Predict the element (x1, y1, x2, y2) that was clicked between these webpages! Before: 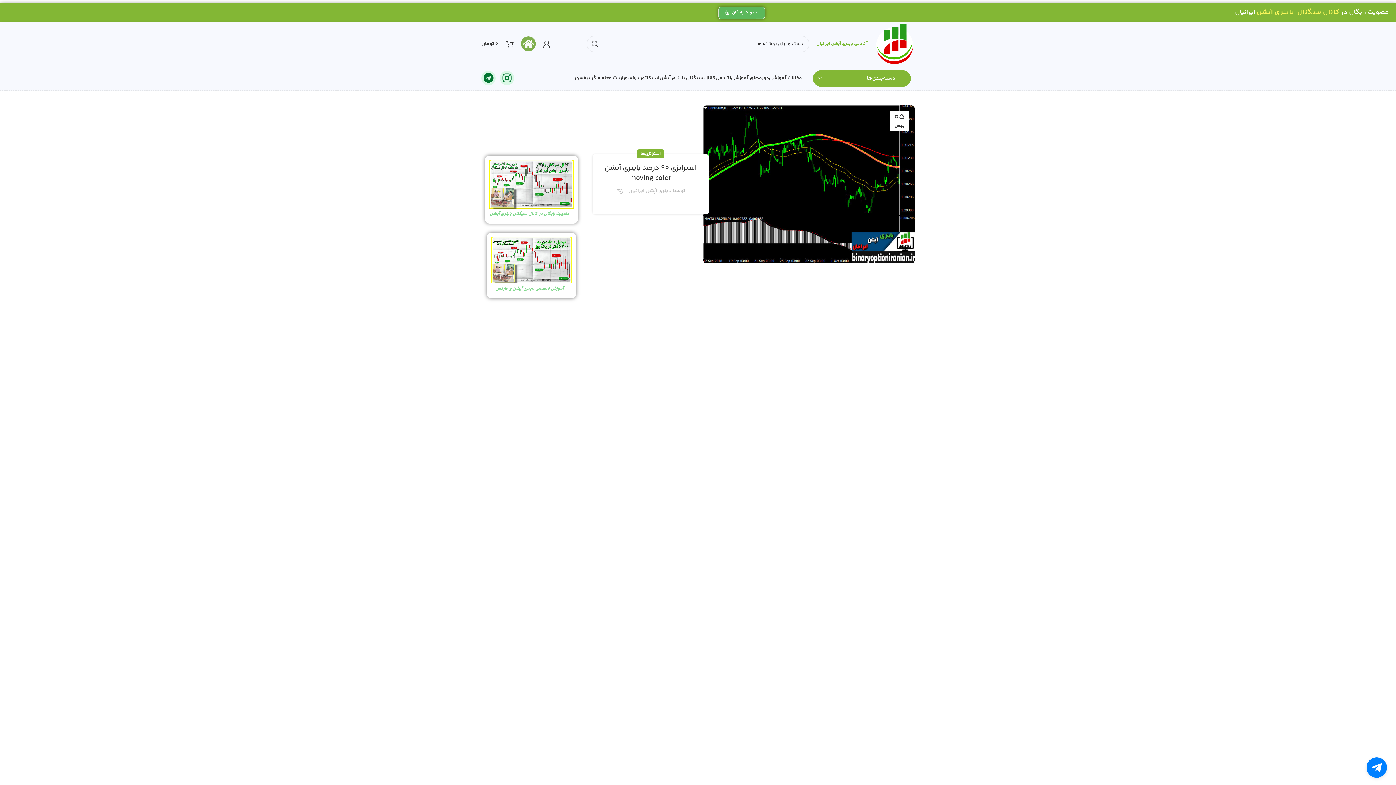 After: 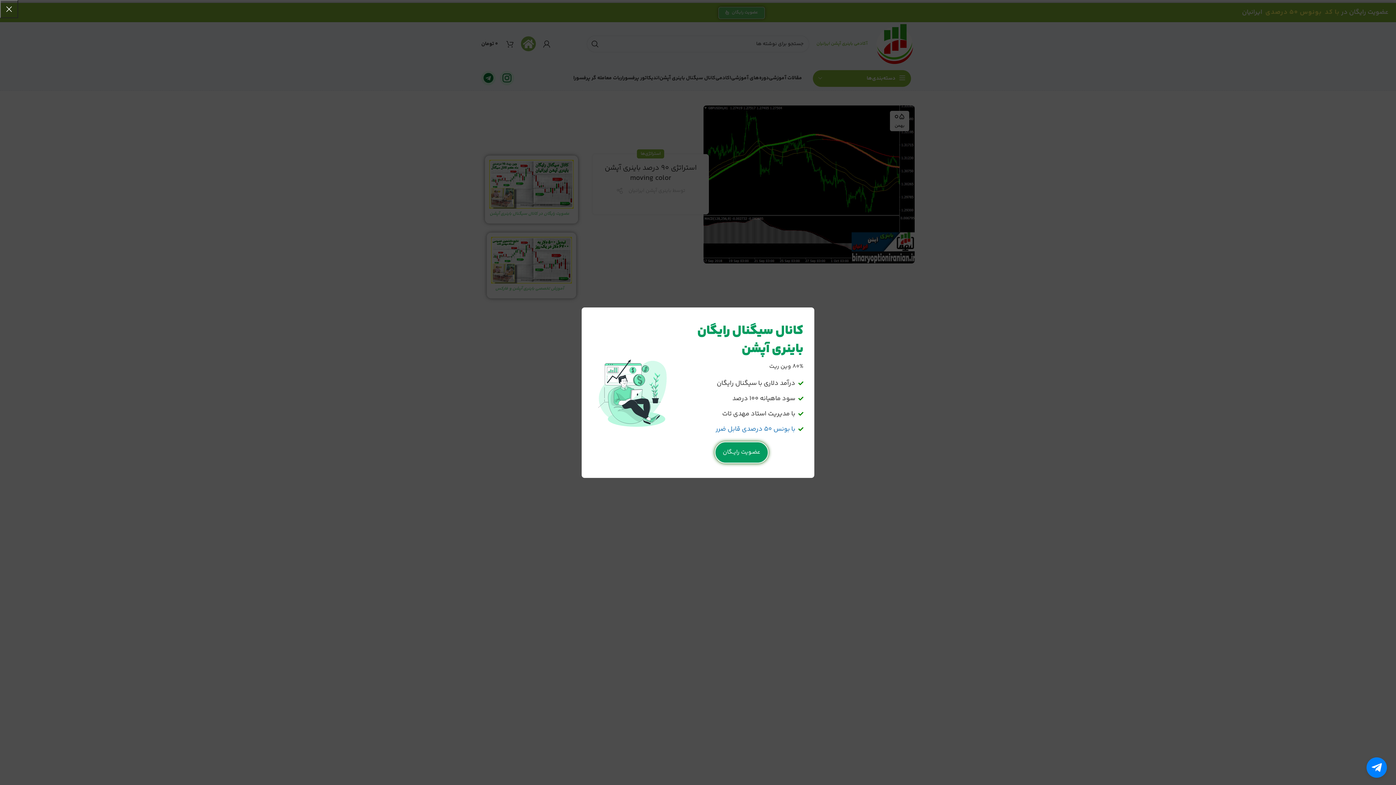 Action: label: جستجو  bbox: (586, 35, 603, 52)